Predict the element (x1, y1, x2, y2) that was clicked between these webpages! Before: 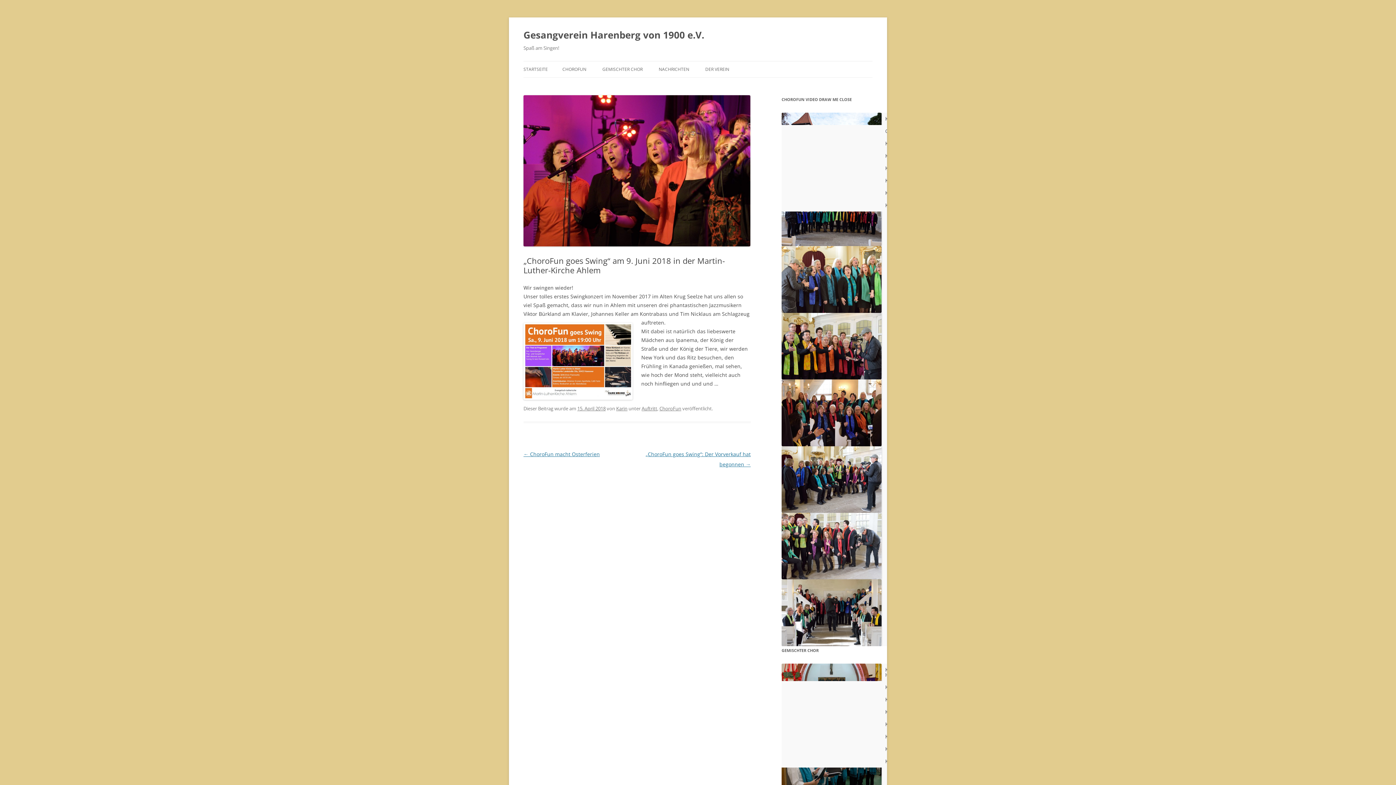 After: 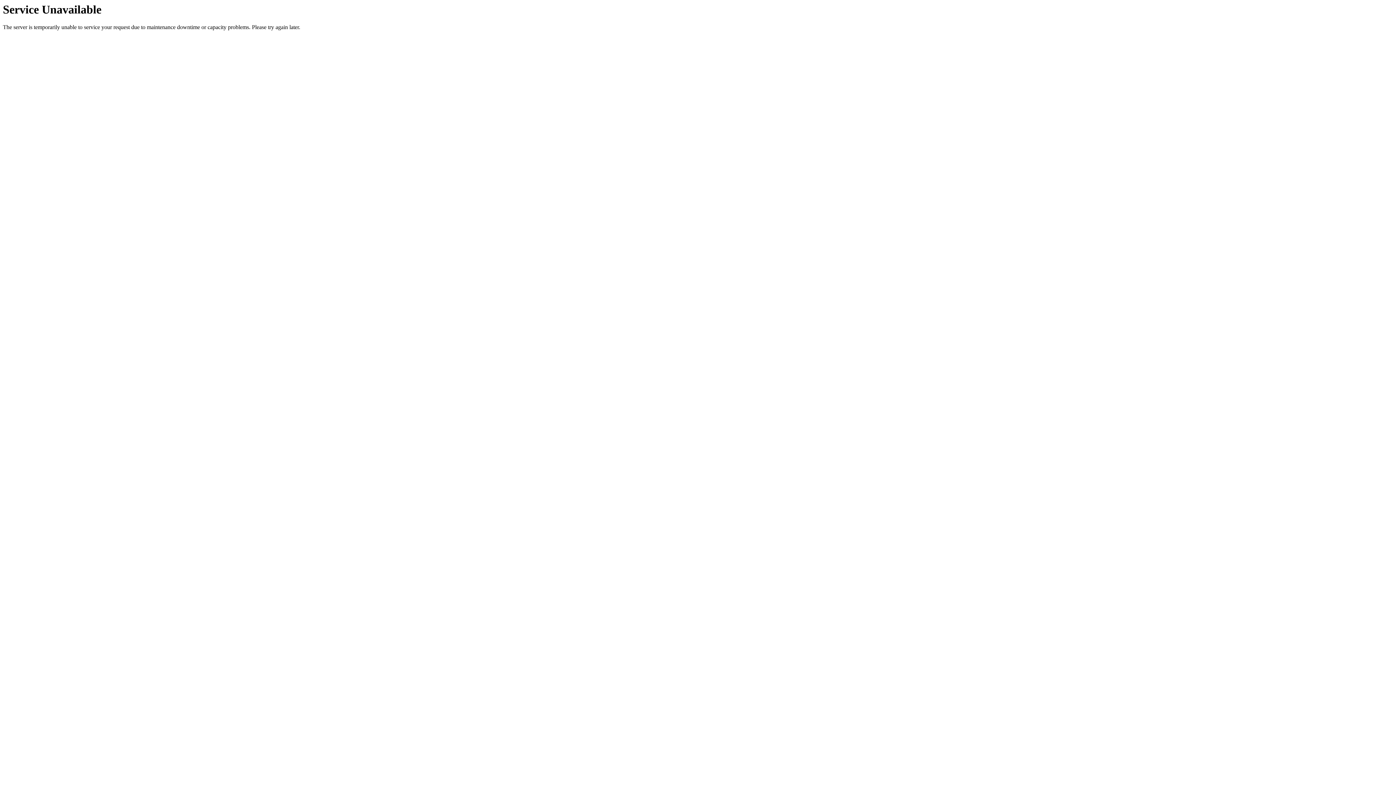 Action: bbox: (523, 61, 548, 77) label: STARTSEITE